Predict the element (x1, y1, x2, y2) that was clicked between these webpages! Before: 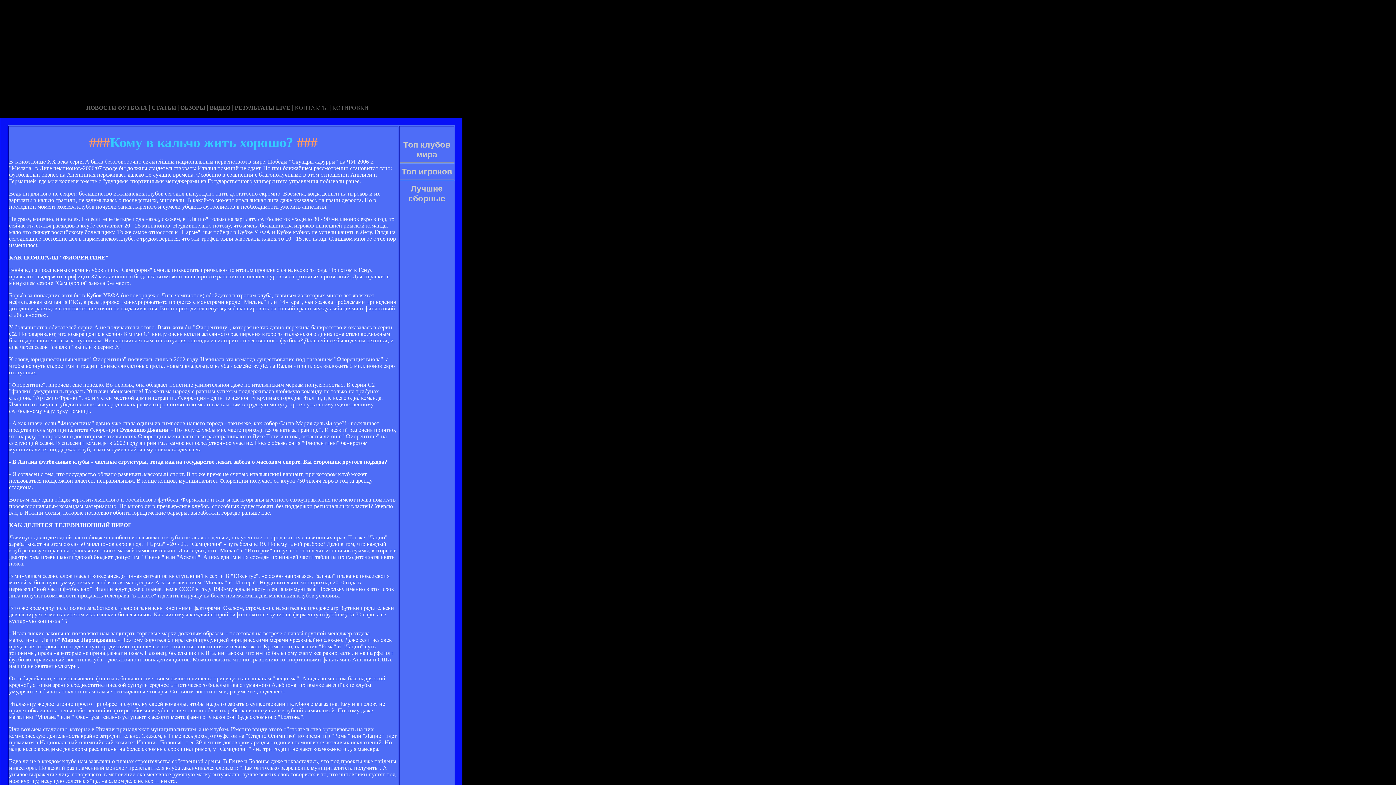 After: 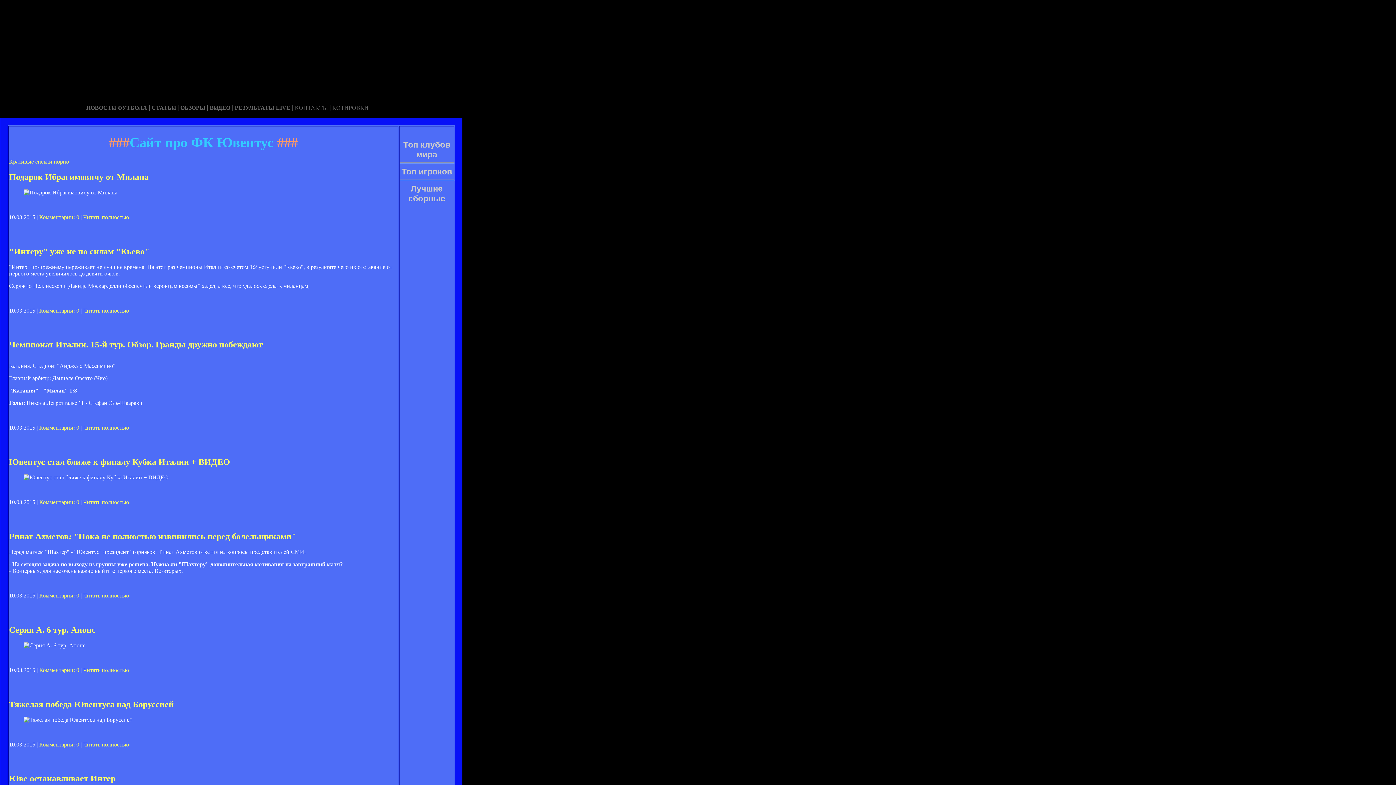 Action: label:   bbox: (228, 111, 230, 117)